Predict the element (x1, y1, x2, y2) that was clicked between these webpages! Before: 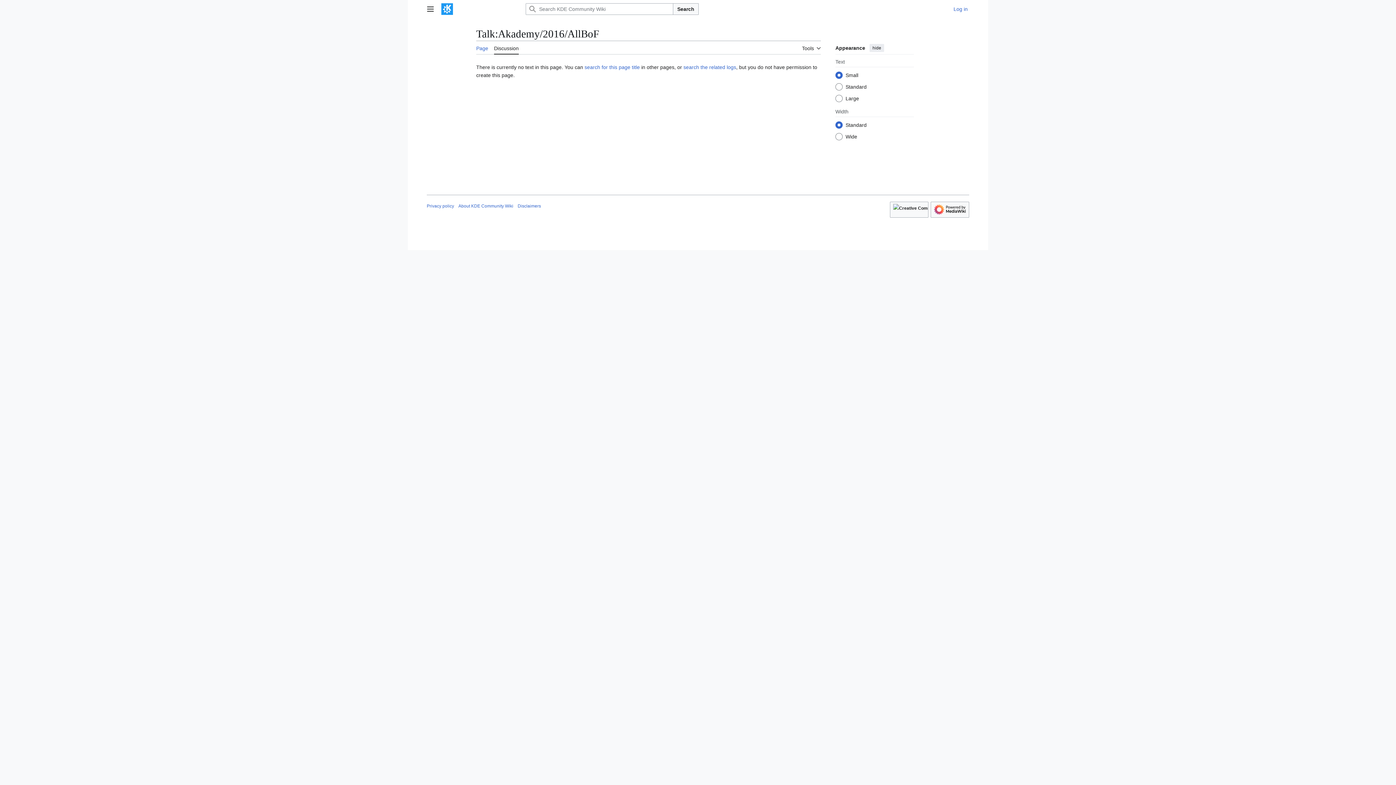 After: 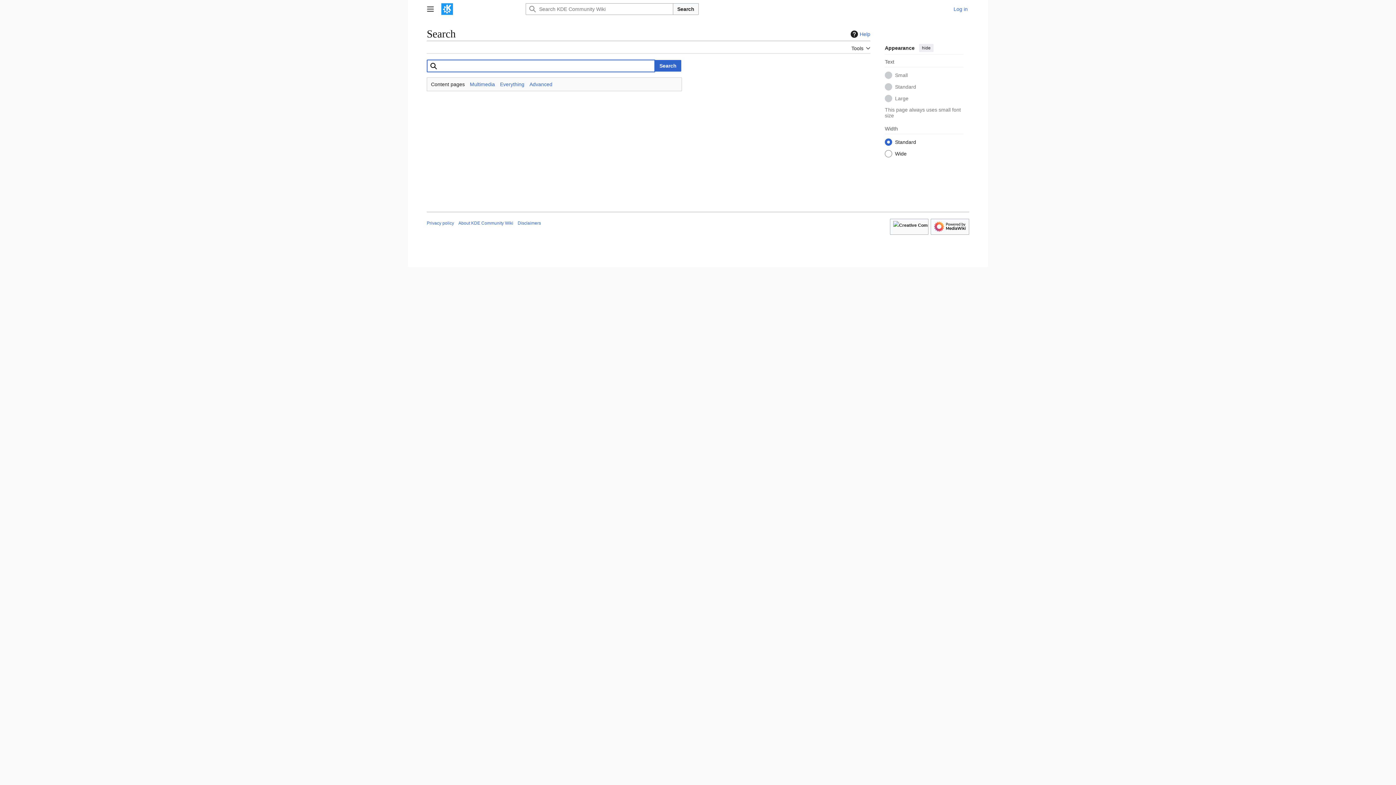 Action: label: Search bbox: (673, 3, 698, 14)